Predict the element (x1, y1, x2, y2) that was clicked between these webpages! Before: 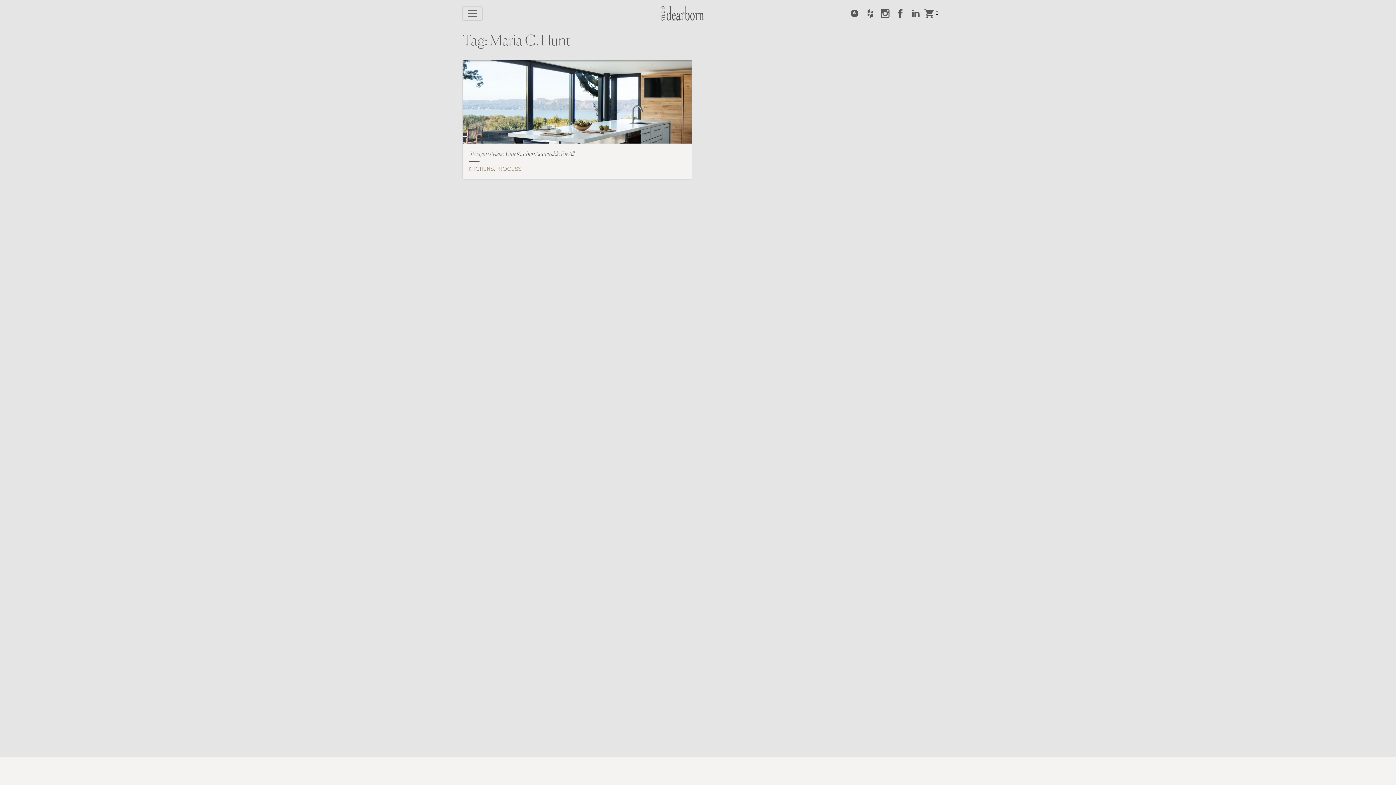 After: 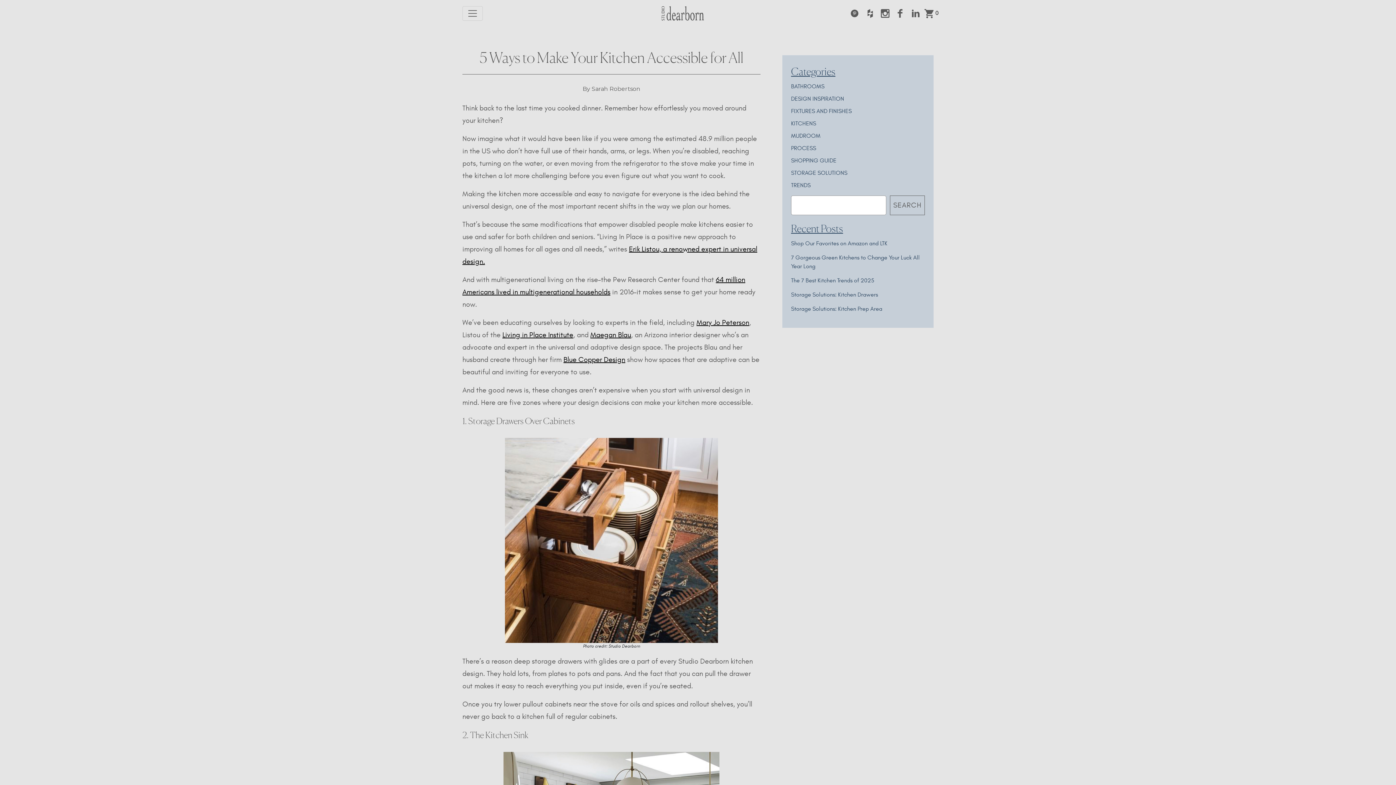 Action: bbox: (468, 149, 686, 161) label: 5 Ways to Make Your Kitchen Accessible for All